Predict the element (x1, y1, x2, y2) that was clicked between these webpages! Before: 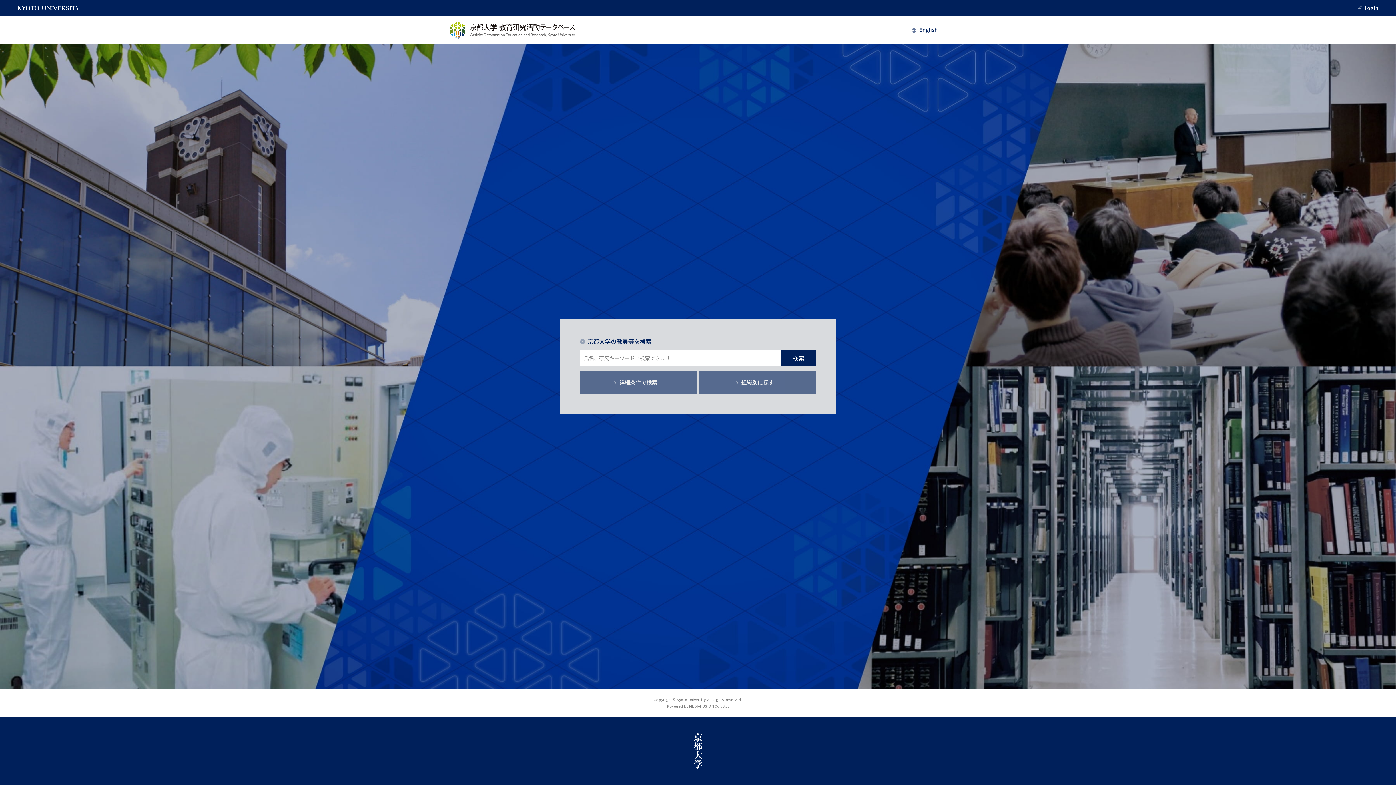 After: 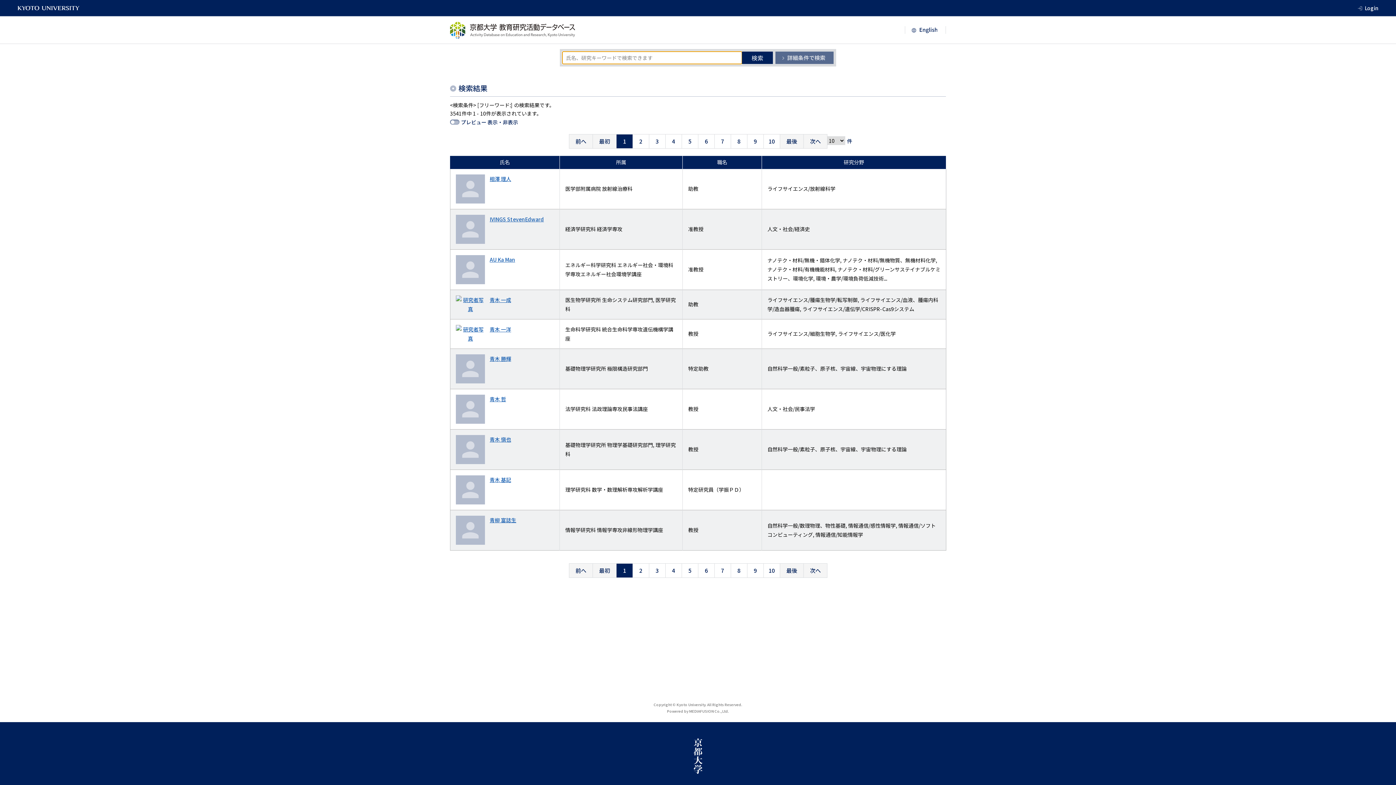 Action: bbox: (781, 350, 816, 365) label: 検索